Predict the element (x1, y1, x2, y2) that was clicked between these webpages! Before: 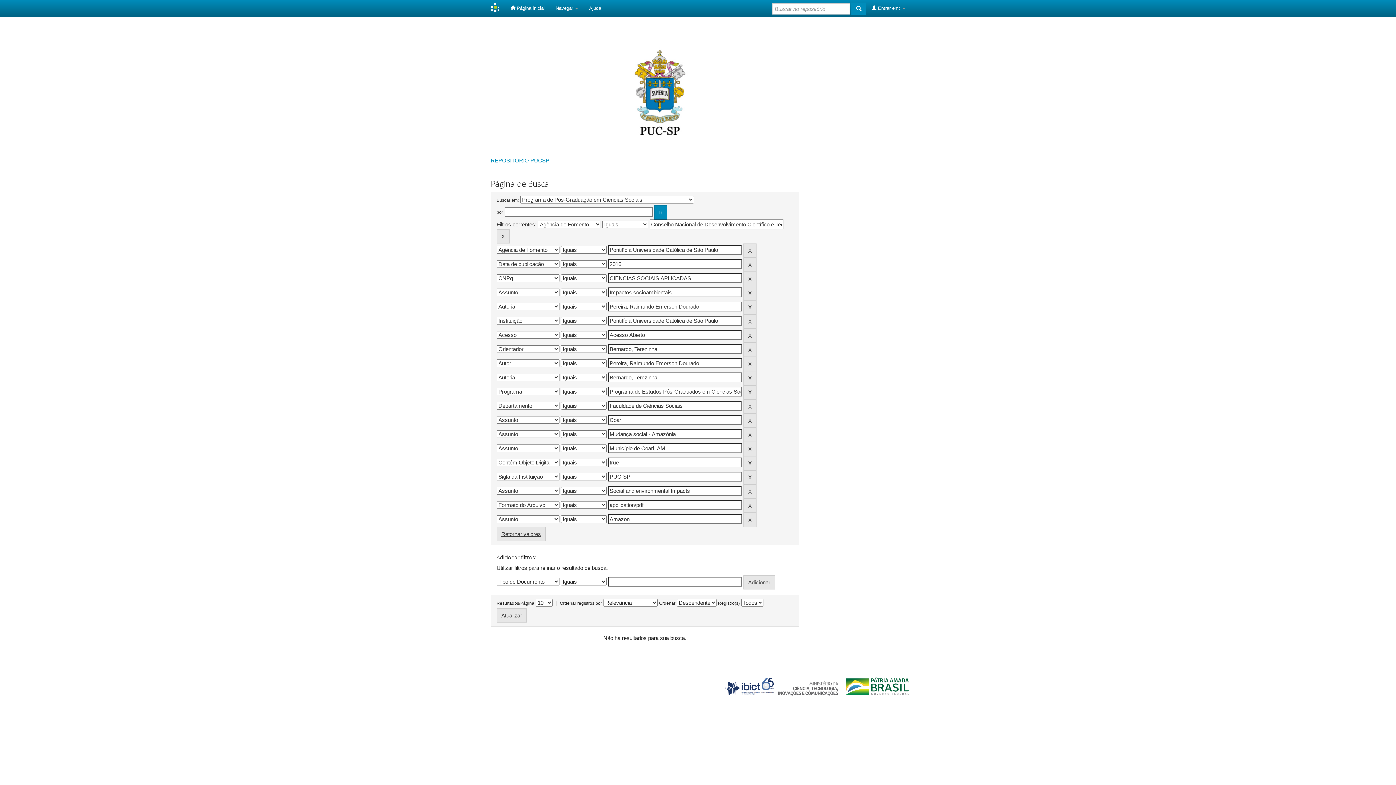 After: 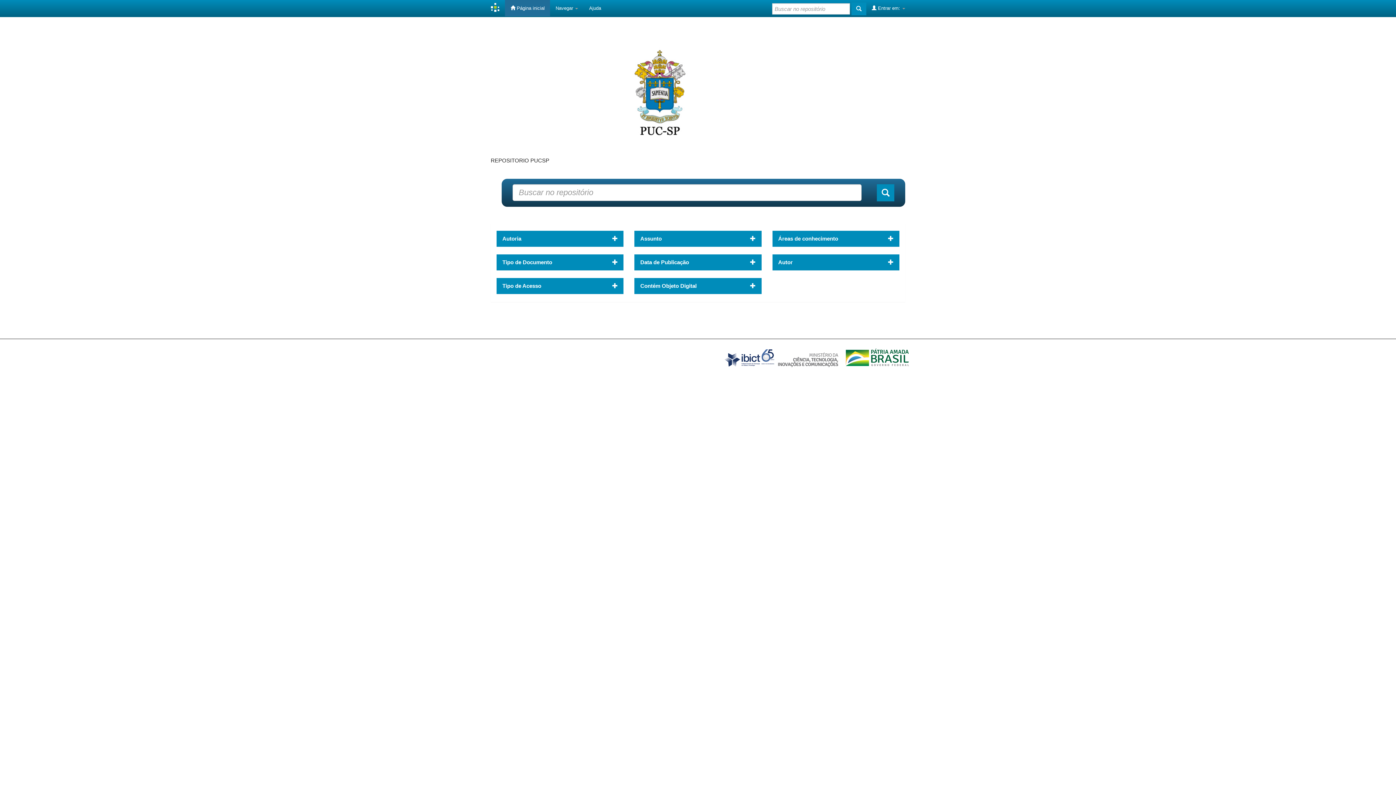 Action: bbox: (490, 157, 549, 163) label: REPOSITORIO PUCSP